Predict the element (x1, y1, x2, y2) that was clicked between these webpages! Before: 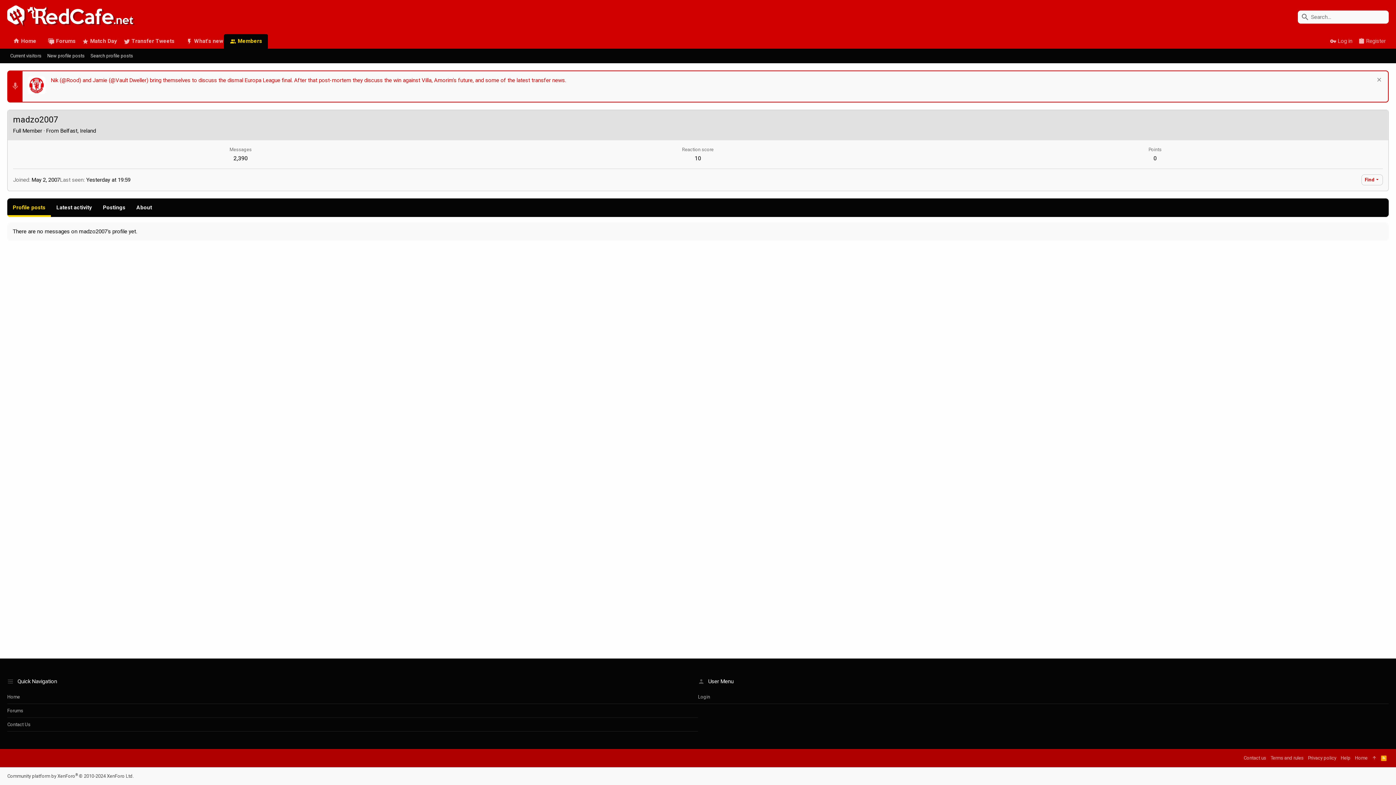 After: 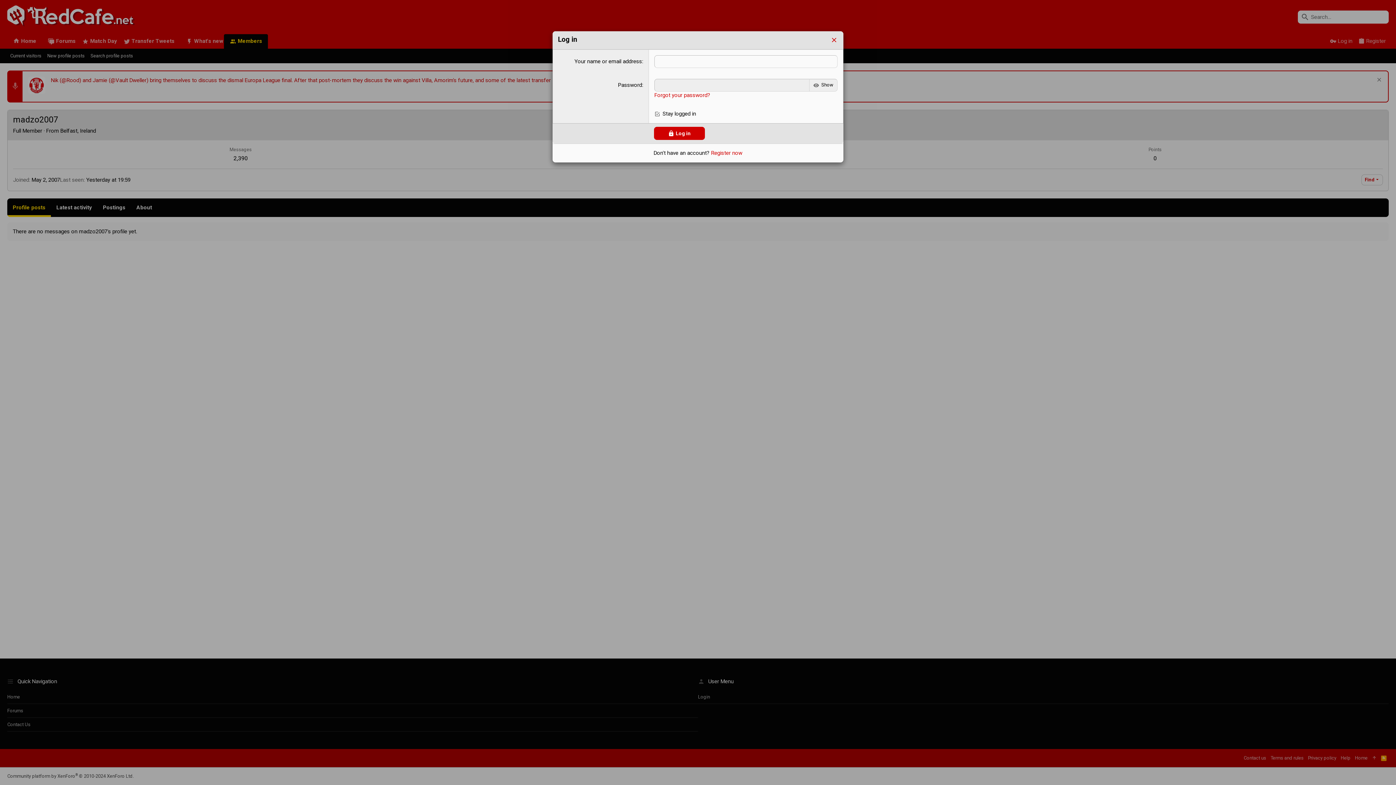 Action: bbox: (1327, 33, 1355, 48) label: Log in